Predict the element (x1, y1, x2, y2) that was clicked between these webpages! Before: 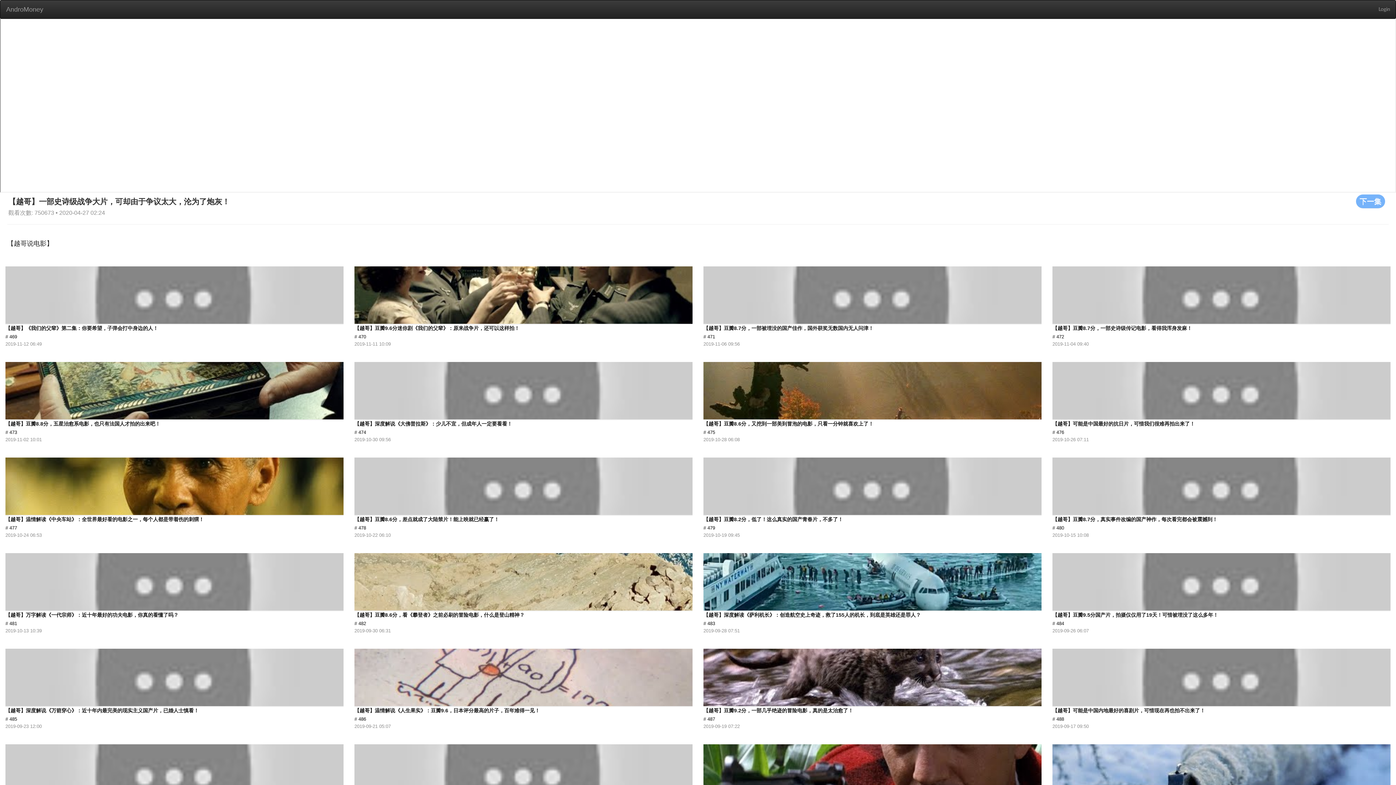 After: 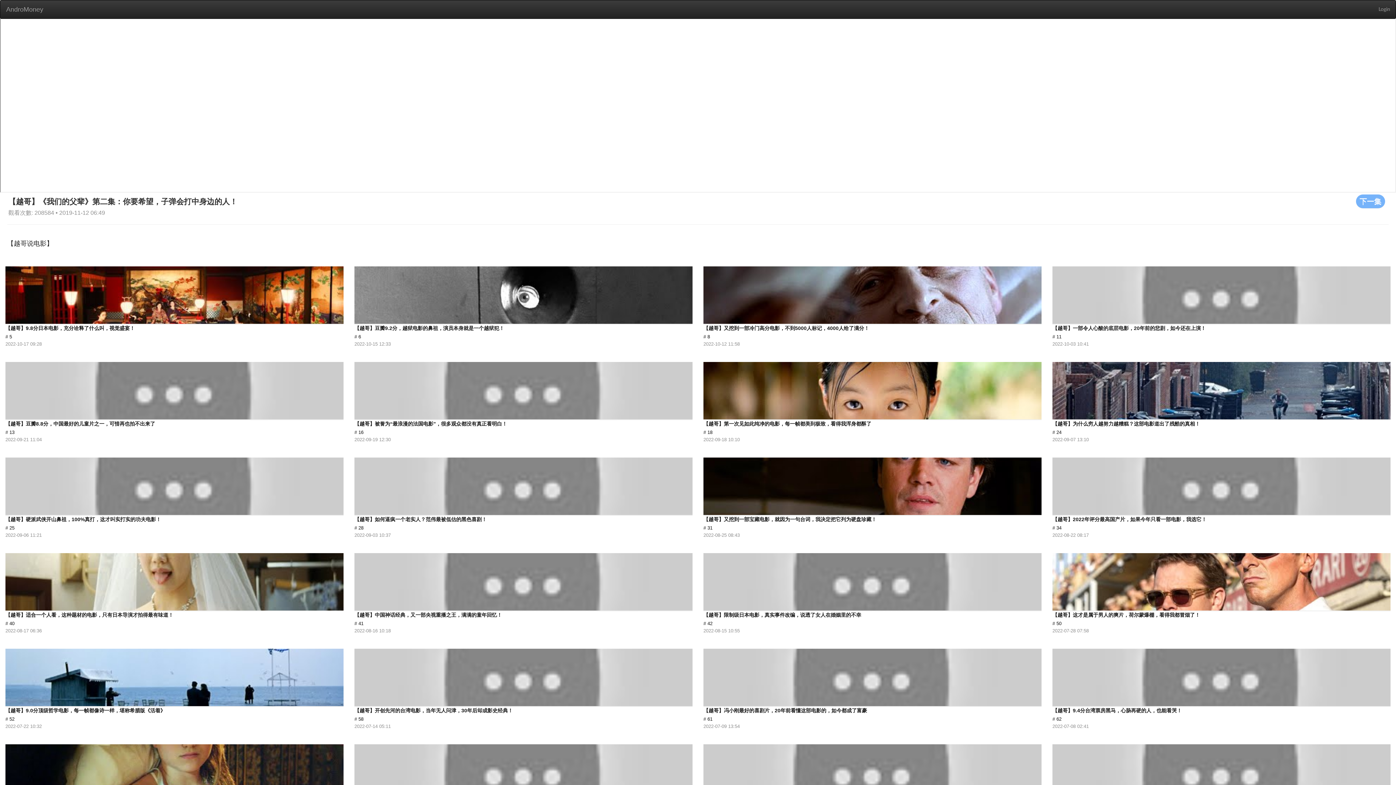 Action: bbox: (5, 260, 344, 346) label: 【越哥】《我们的父辈》第二集：你要希望，子弹会打中身边的人！
# 469
2019-11-12 06:49